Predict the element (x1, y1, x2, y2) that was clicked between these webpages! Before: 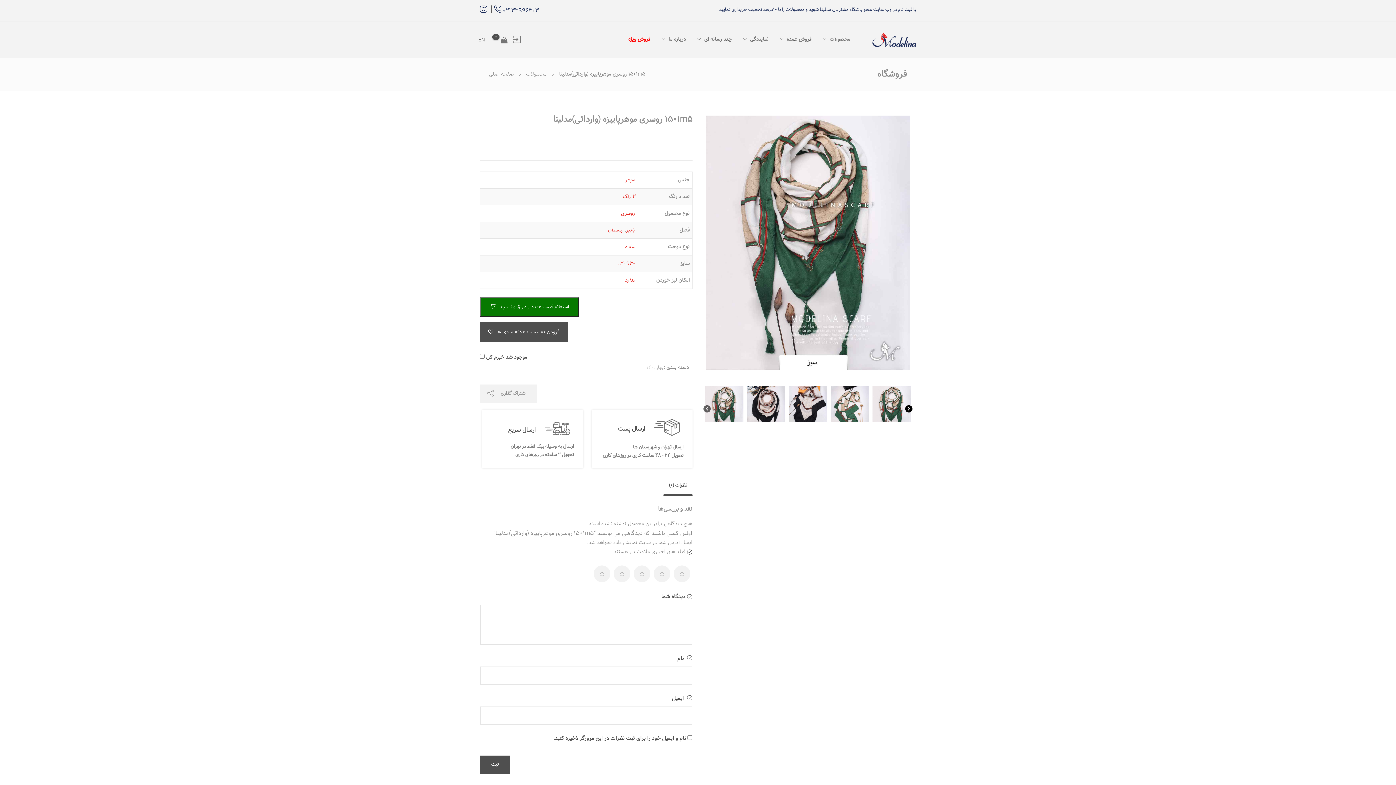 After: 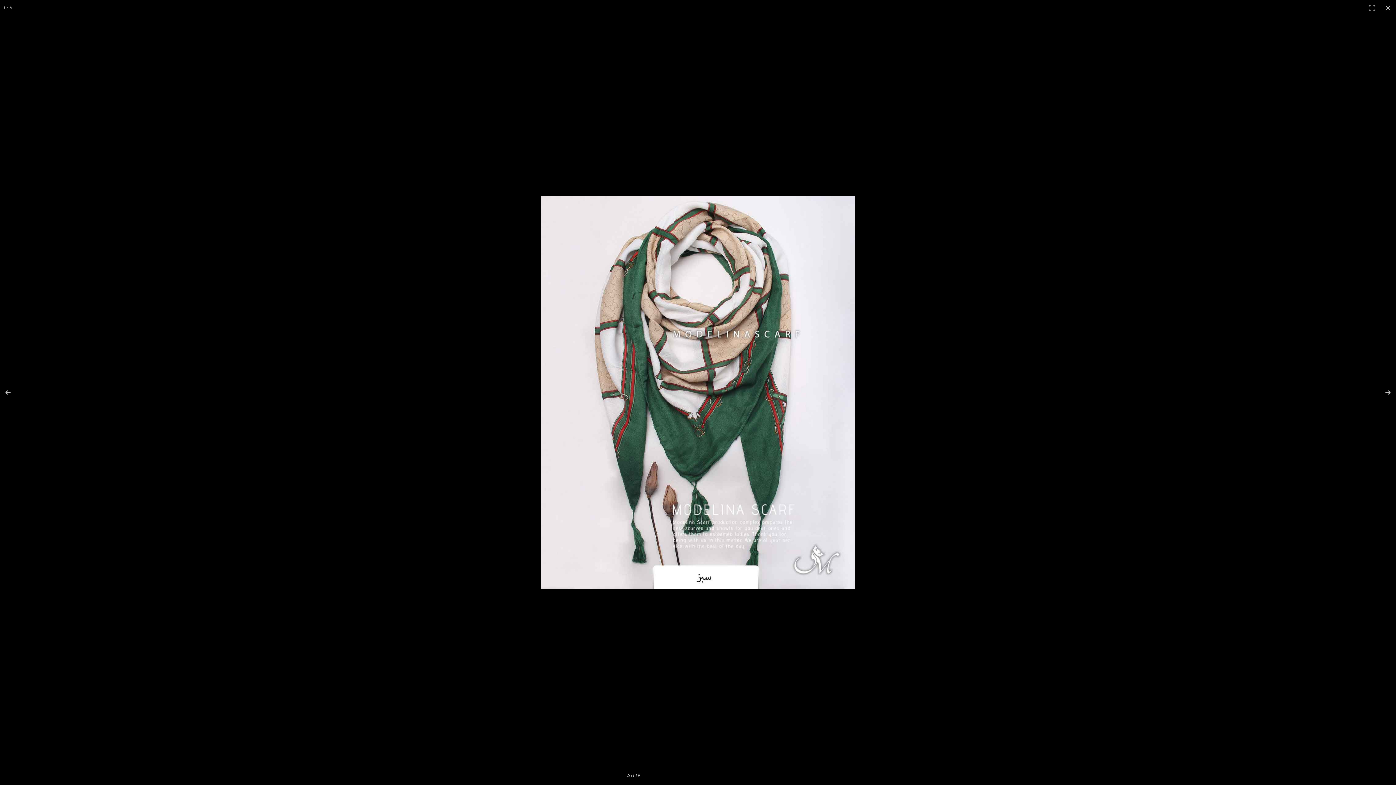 Action: bbox: (706, 115, 910, 370)